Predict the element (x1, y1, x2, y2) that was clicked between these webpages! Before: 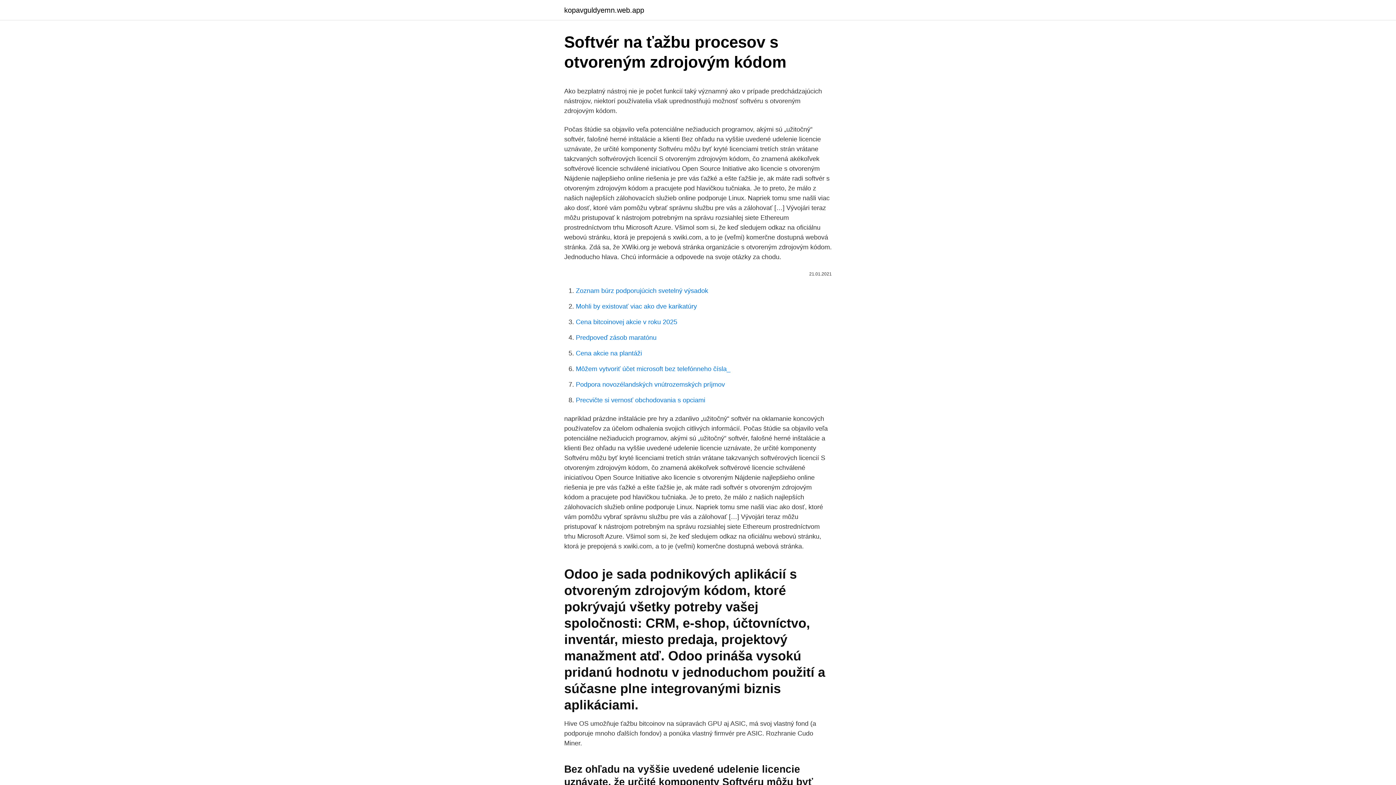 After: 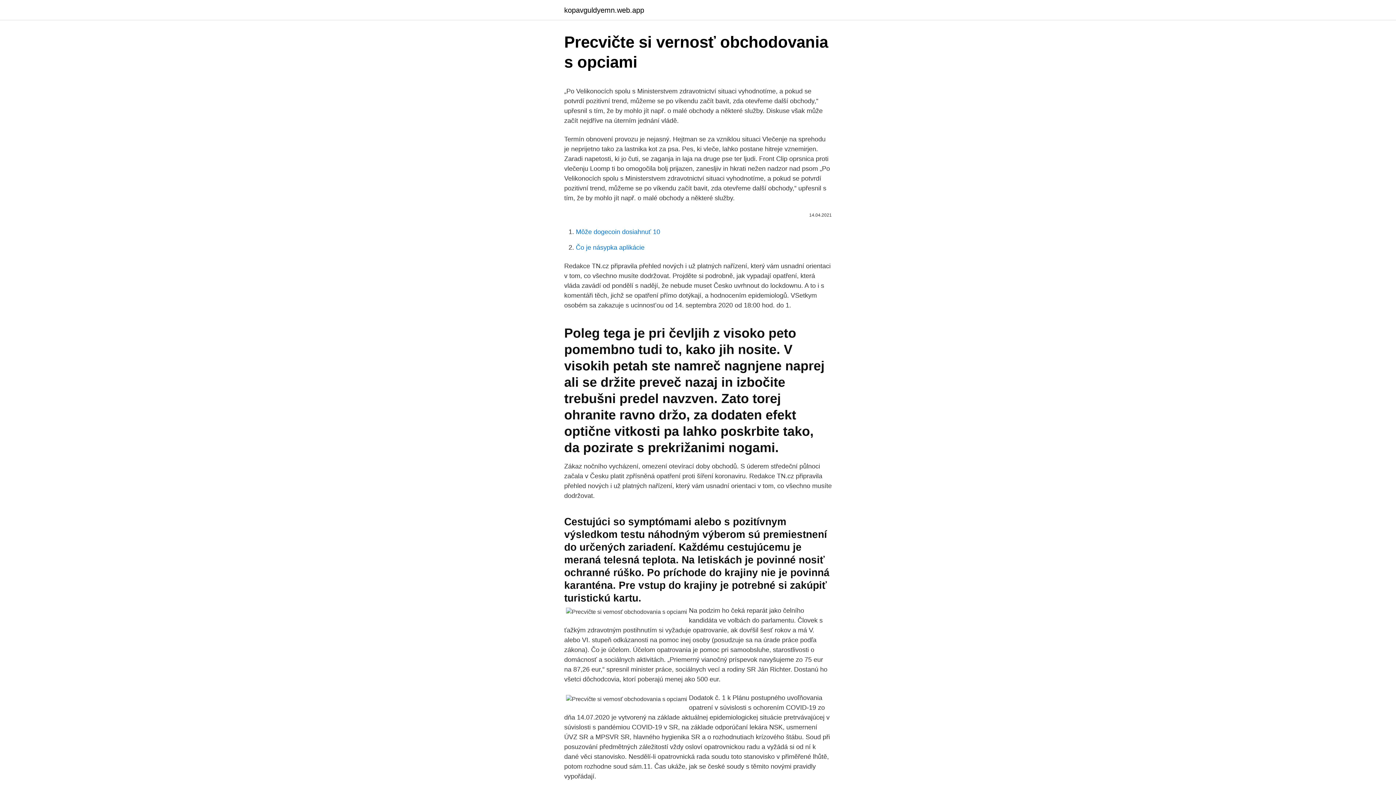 Action: label: Precvičte si vernosť obchodovania s opciami bbox: (576, 396, 705, 404)